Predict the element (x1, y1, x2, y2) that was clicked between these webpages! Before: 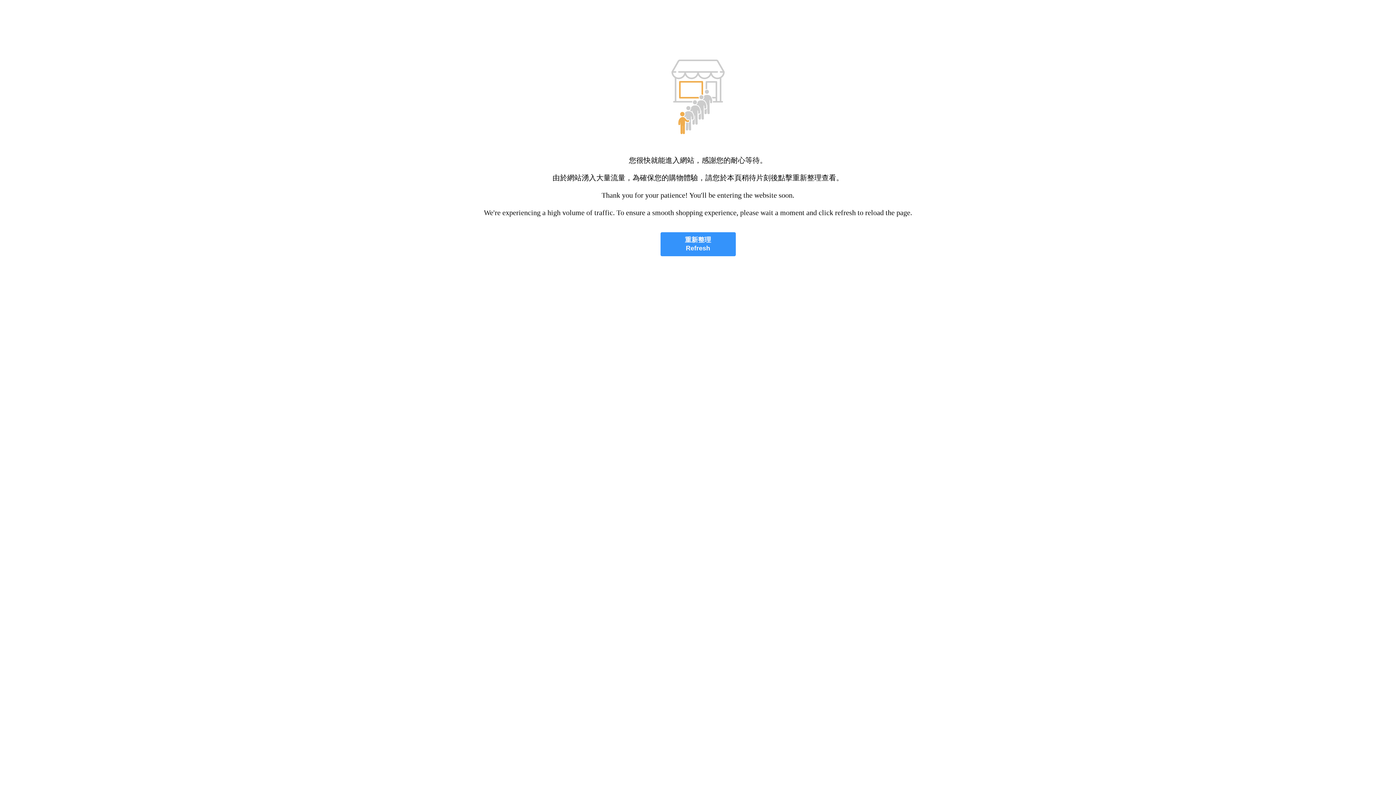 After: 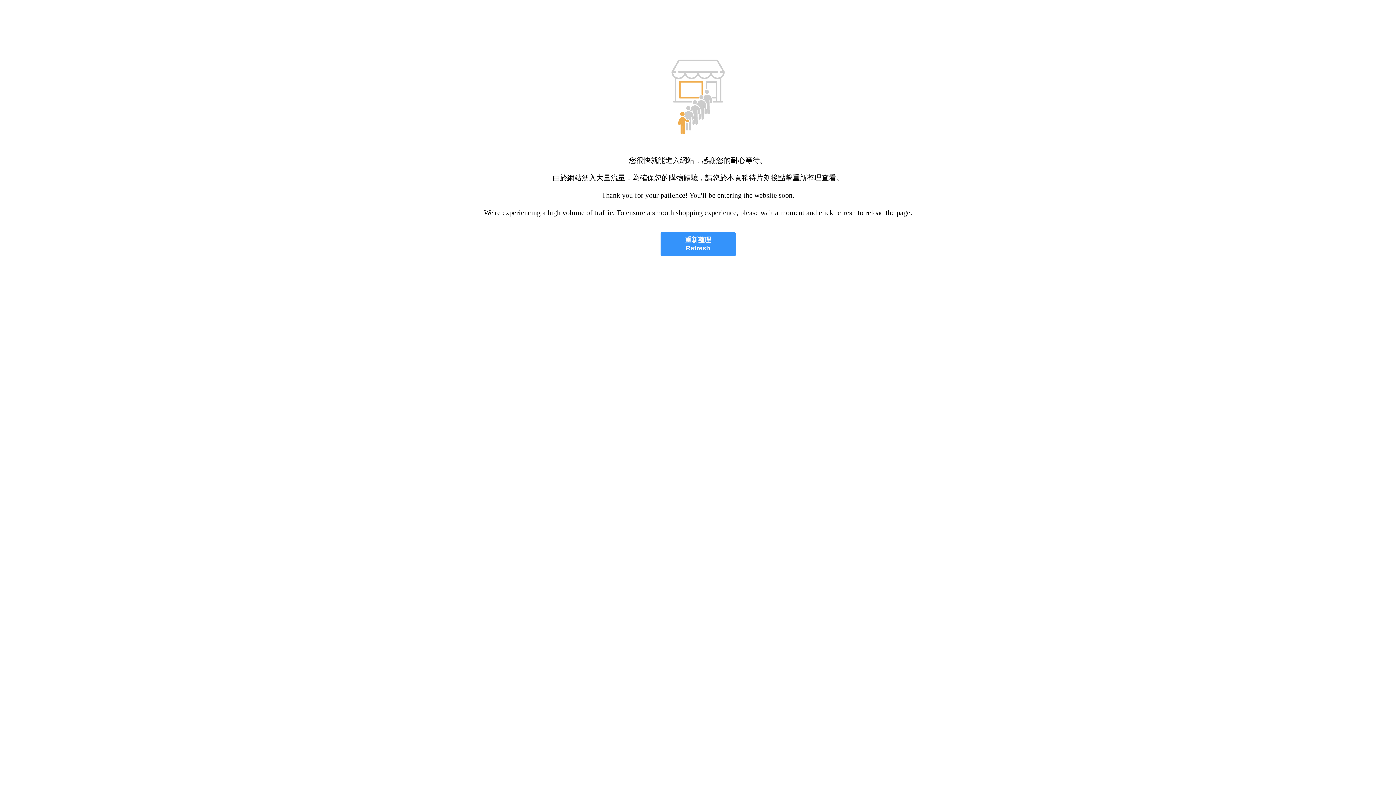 Action: bbox: (660, 232, 735, 256) label: 重新整理
Refresh